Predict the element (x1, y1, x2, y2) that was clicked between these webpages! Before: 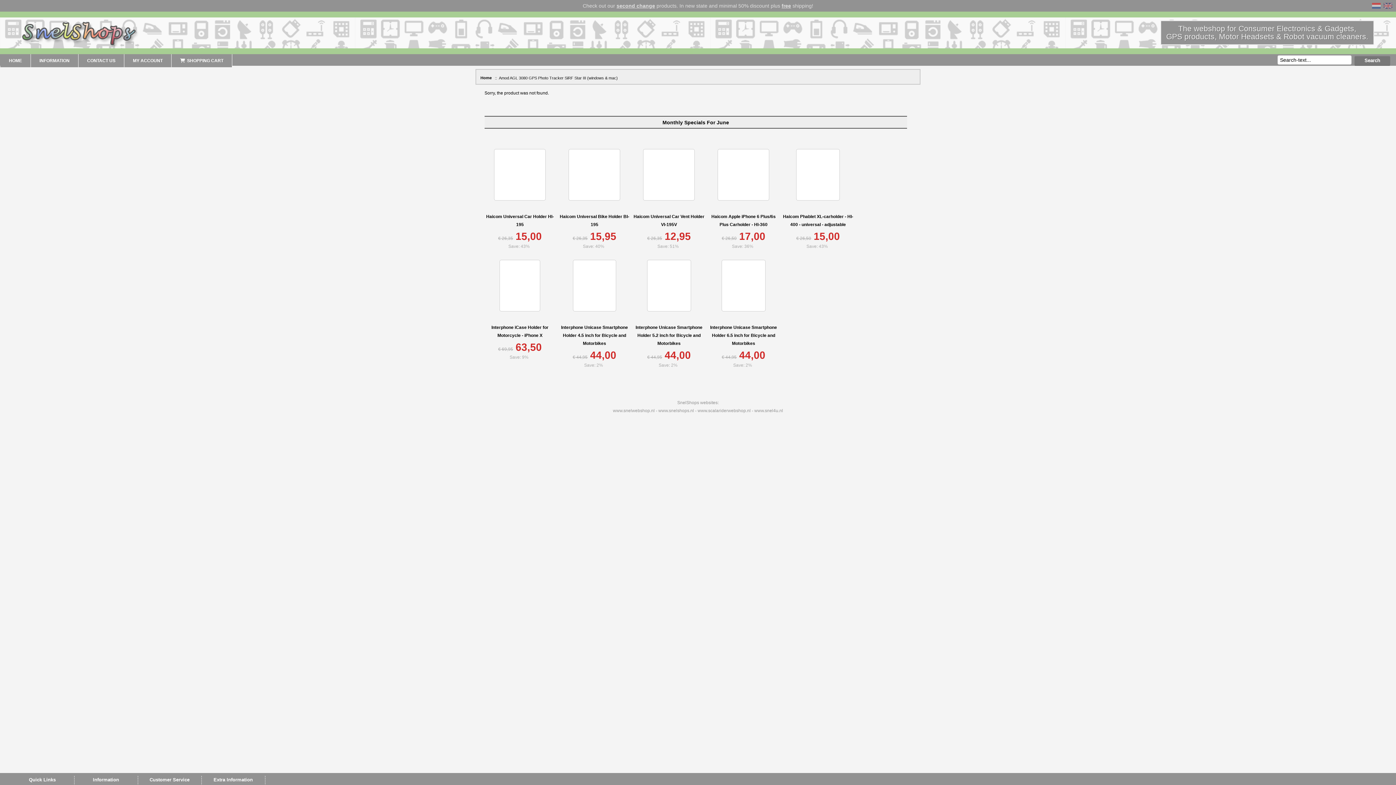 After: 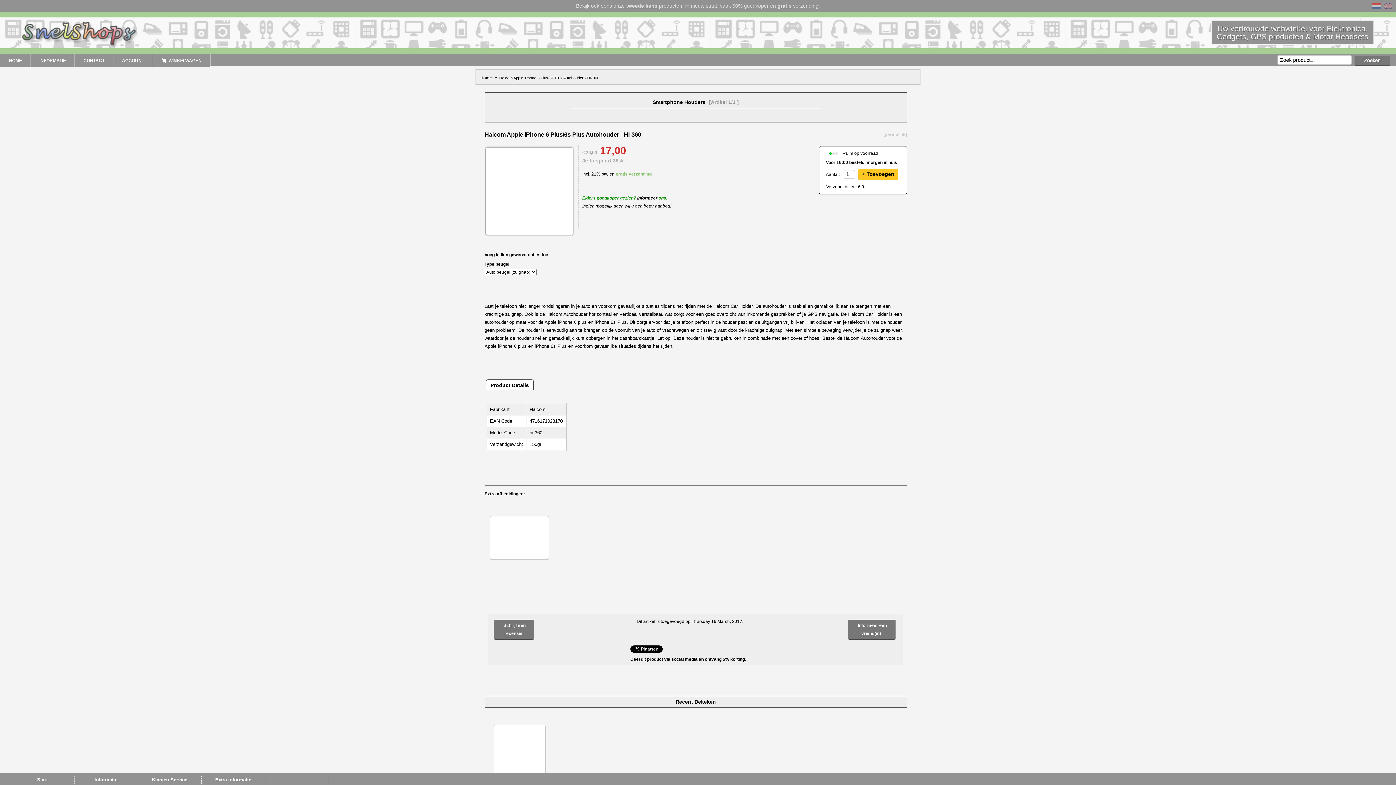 Action: bbox: (715, 146, 771, 205)